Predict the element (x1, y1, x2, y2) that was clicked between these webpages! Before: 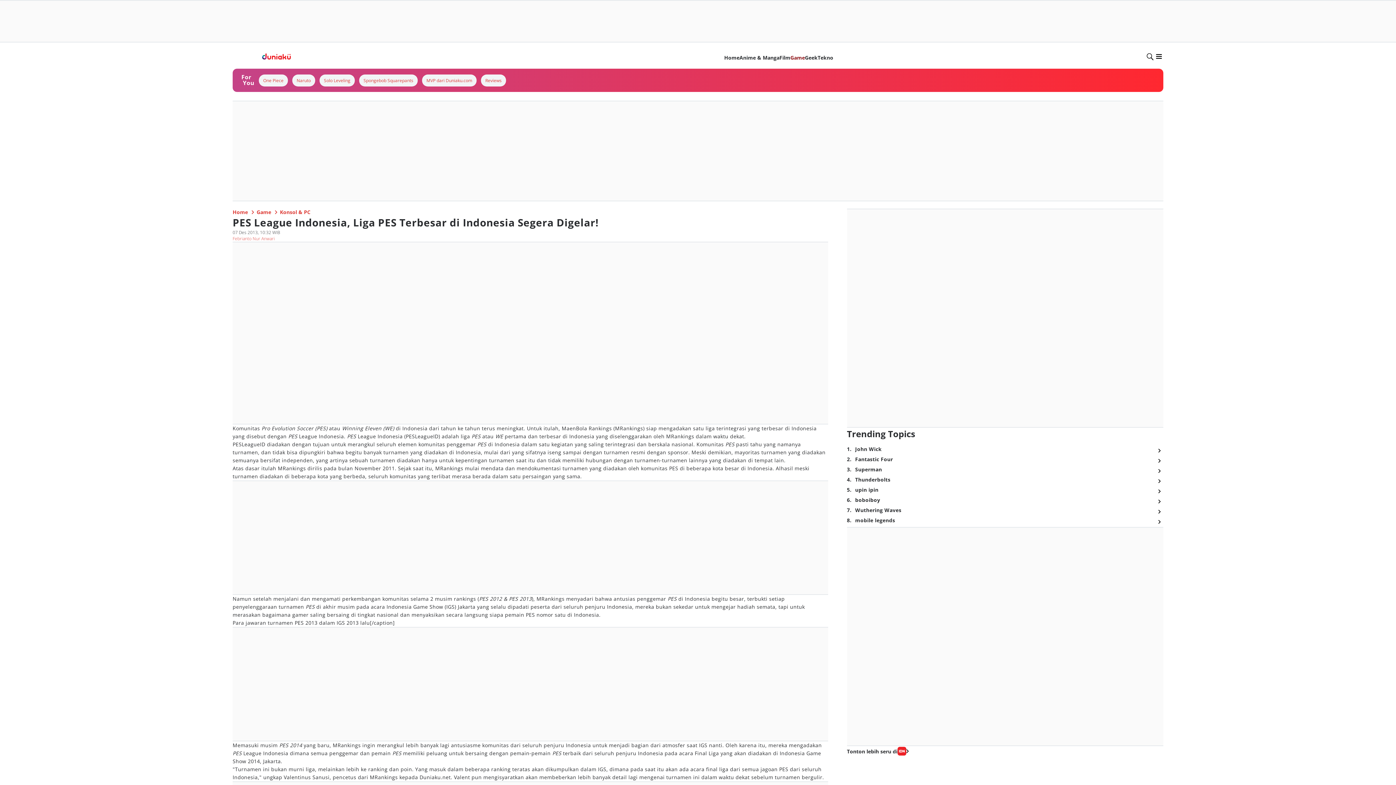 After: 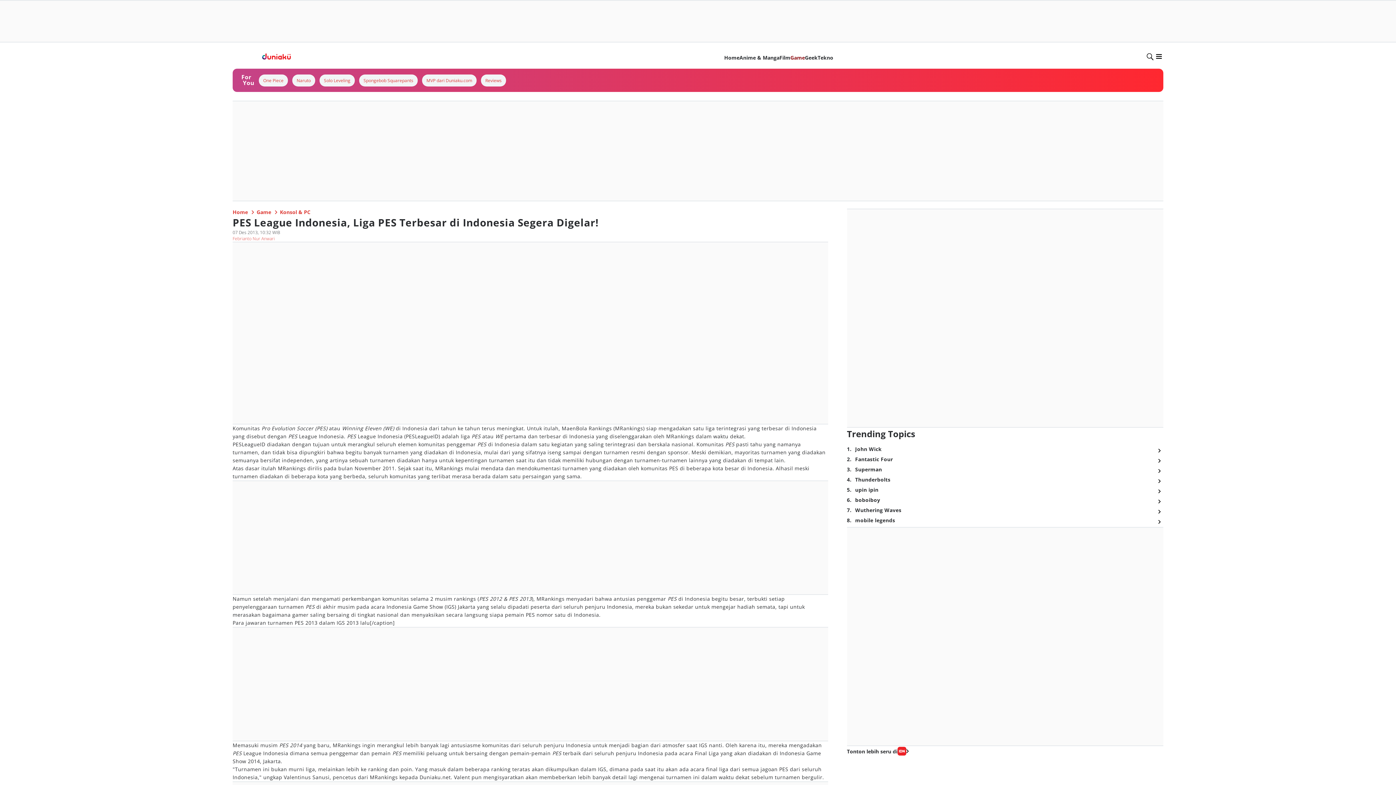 Action: bbox: (795, 120, 911, 129)